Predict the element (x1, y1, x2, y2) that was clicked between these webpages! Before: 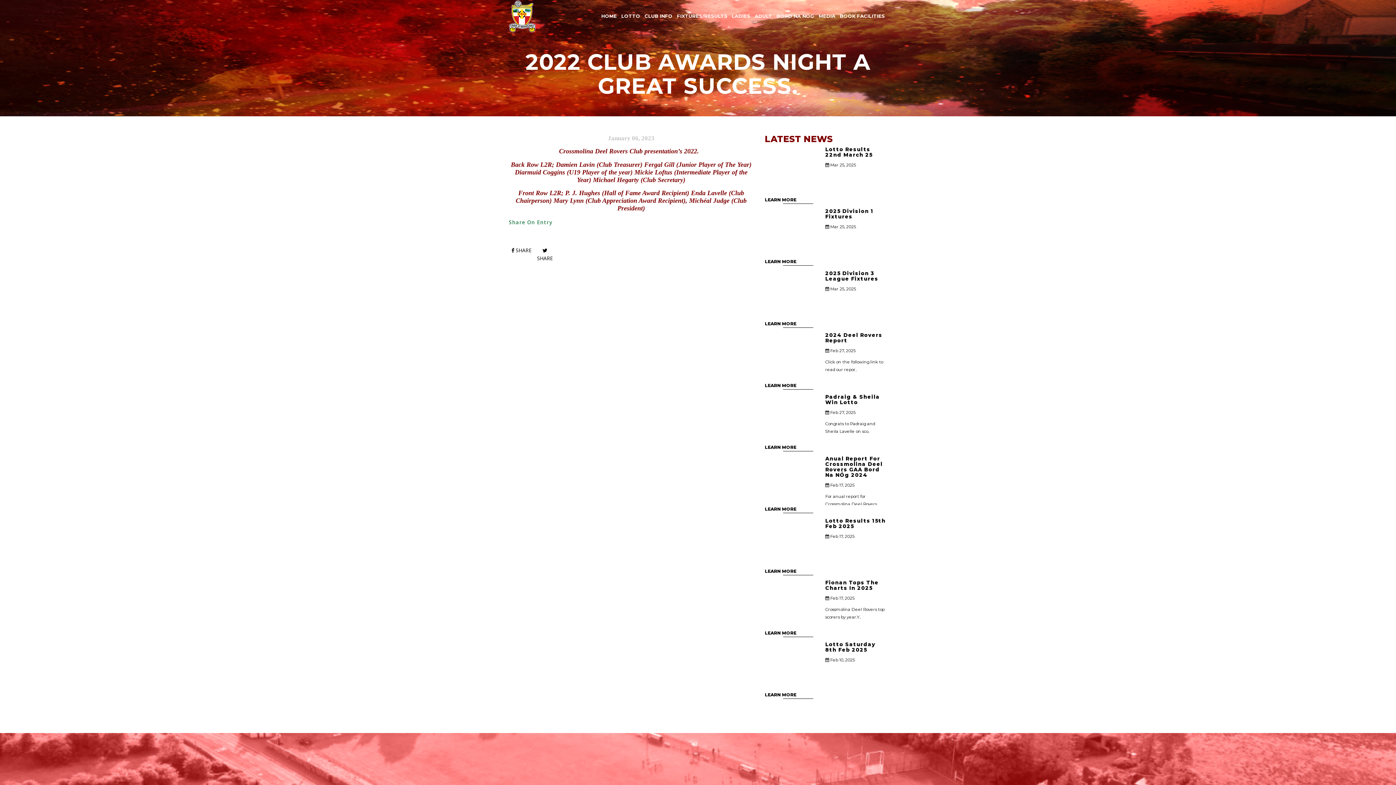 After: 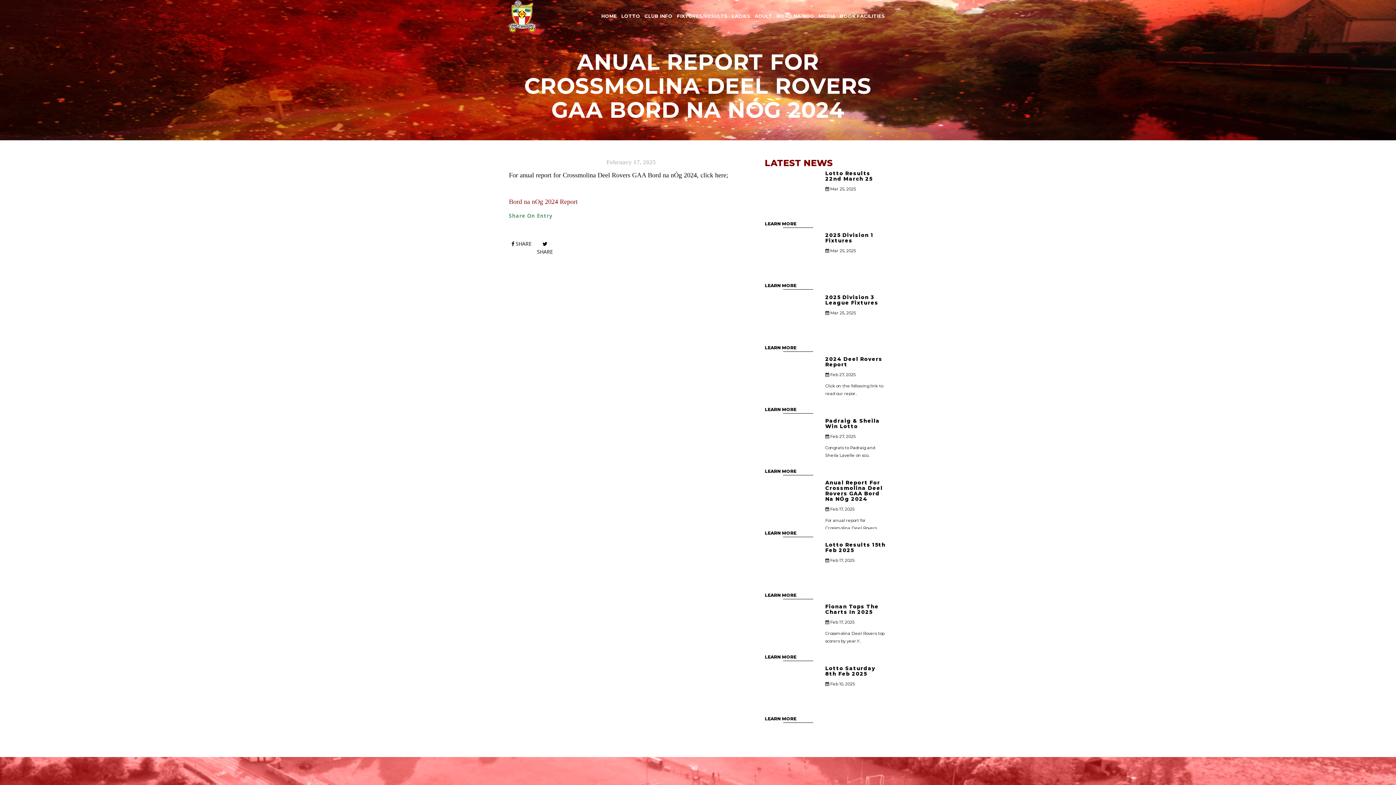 Action: bbox: (825, 456, 885, 478) label: Anual Report For Crossmolina Deel Rovers GAA Bord Na NÓg 2024